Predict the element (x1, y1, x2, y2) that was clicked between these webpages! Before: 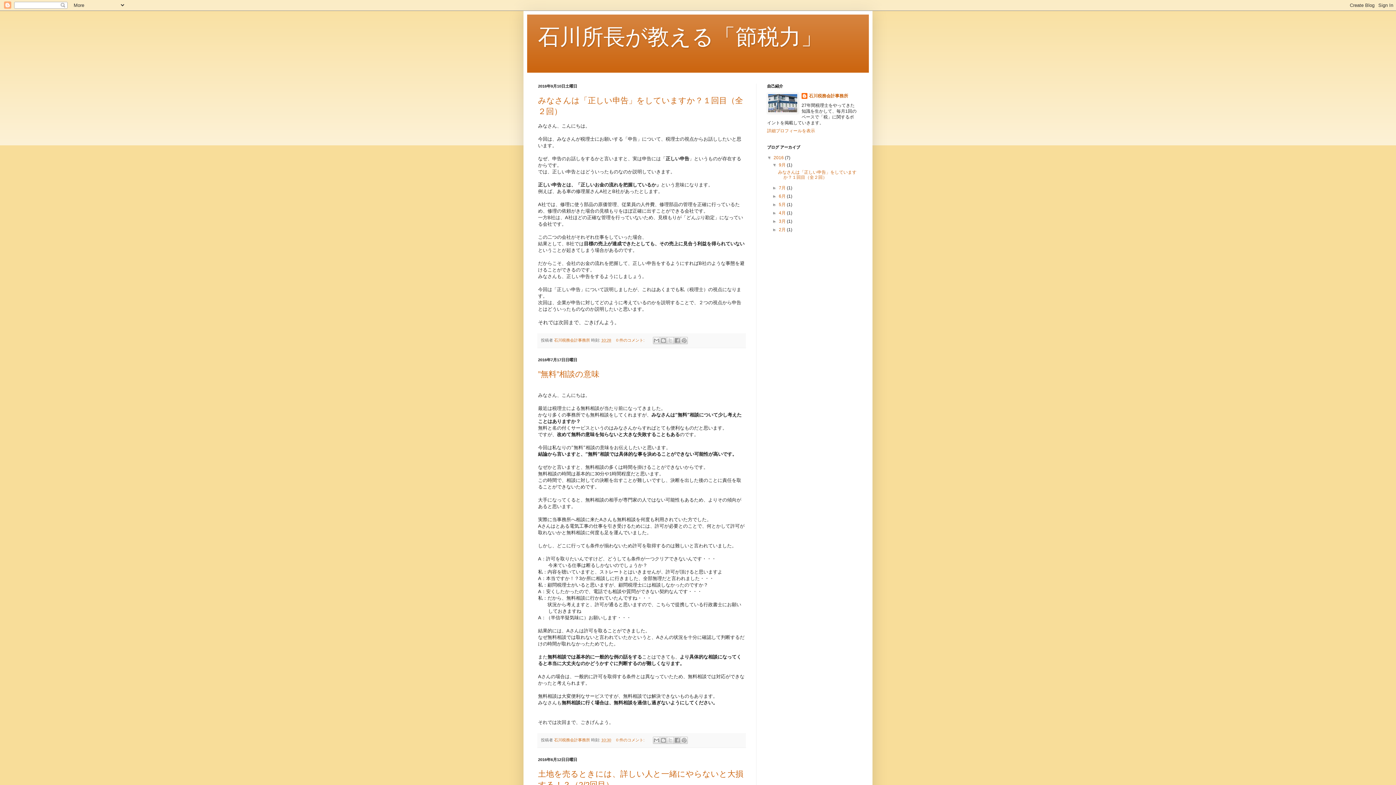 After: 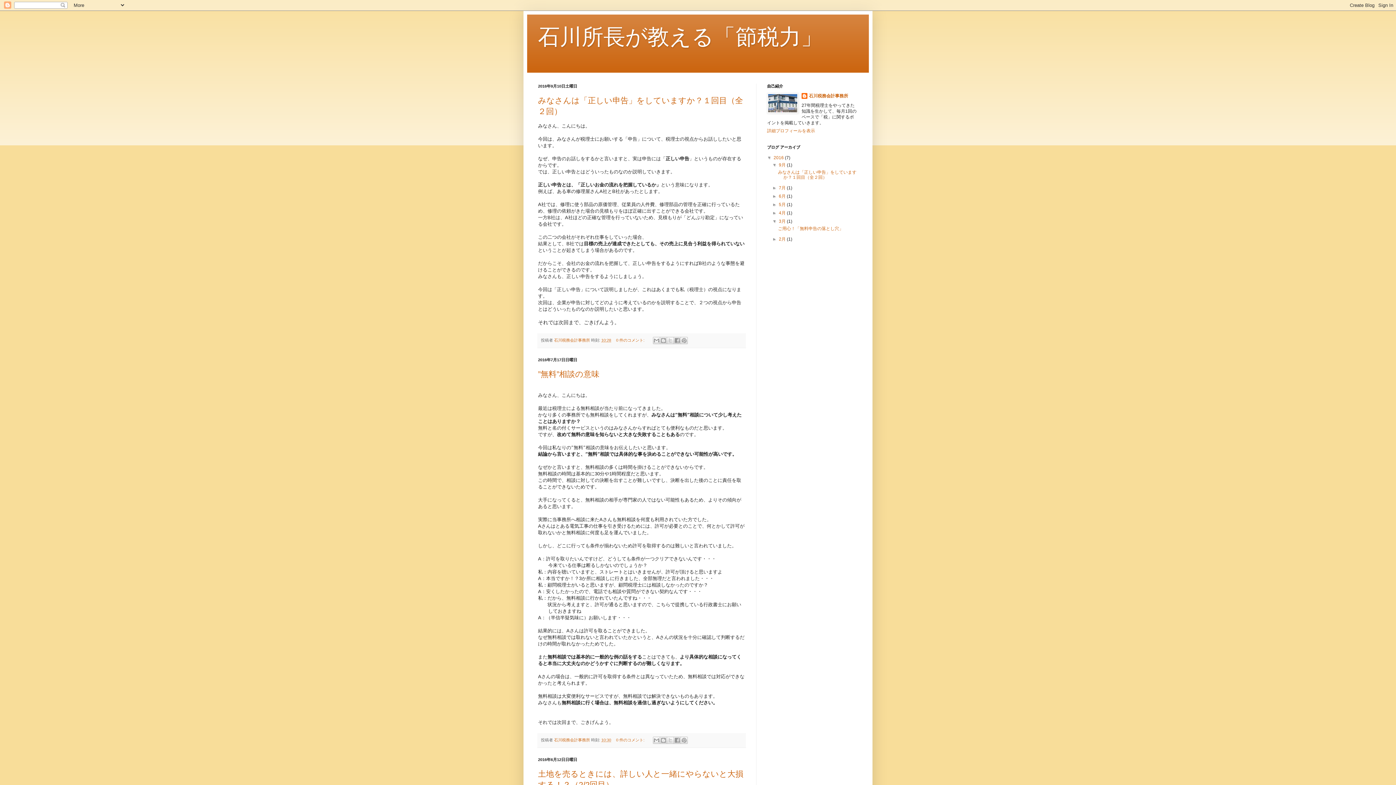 Action: bbox: (772, 218, 779, 224) label: ►  